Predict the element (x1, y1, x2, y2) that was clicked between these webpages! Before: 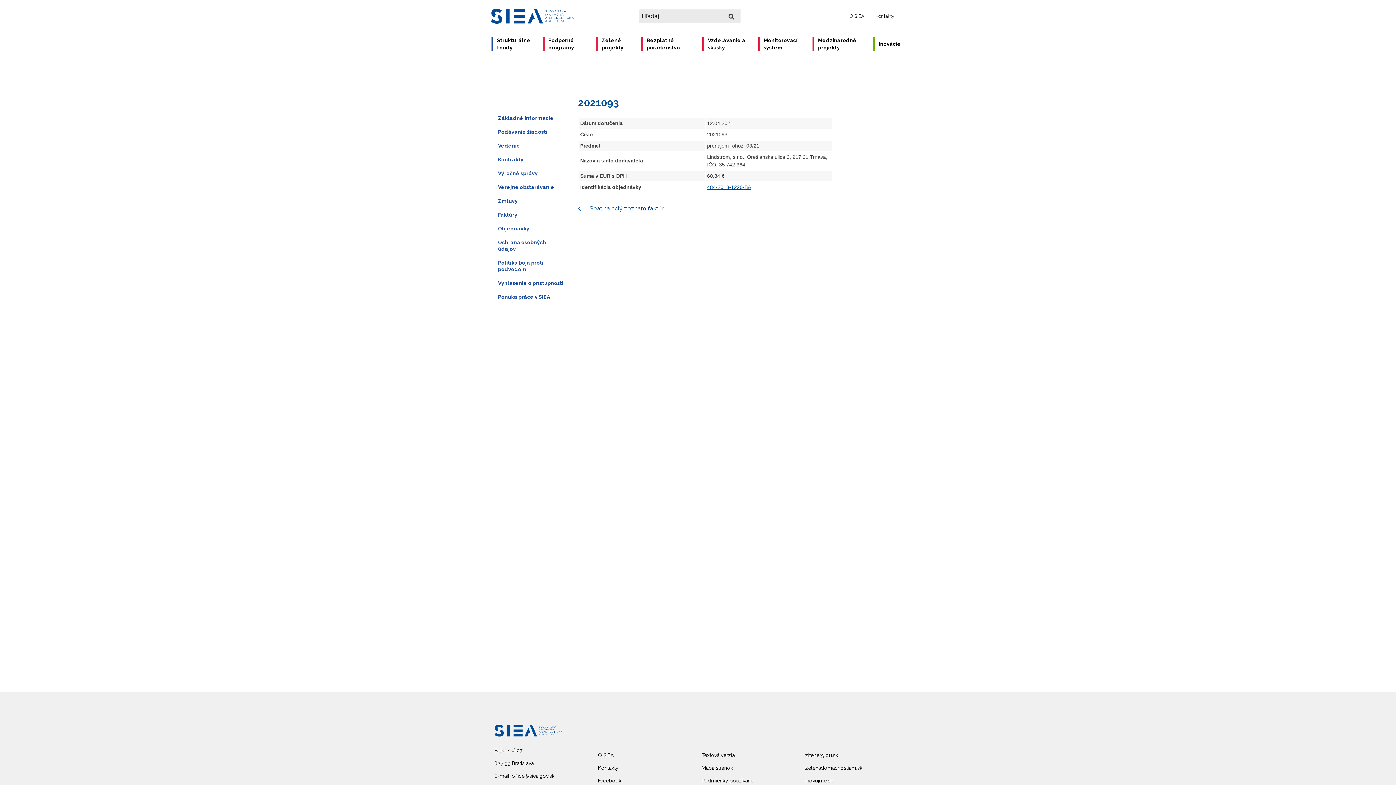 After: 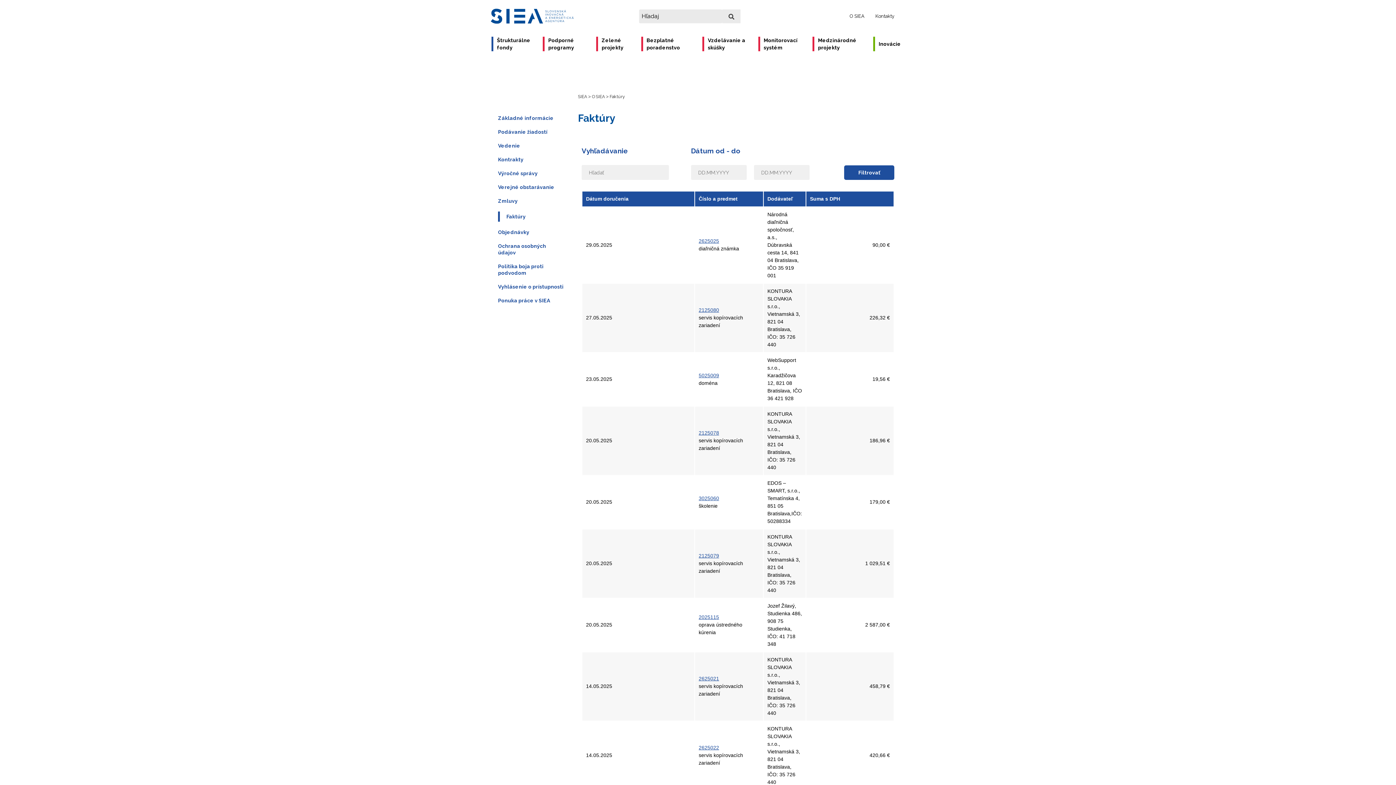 Action: label: Faktúry bbox: (498, 204, 570, 218)